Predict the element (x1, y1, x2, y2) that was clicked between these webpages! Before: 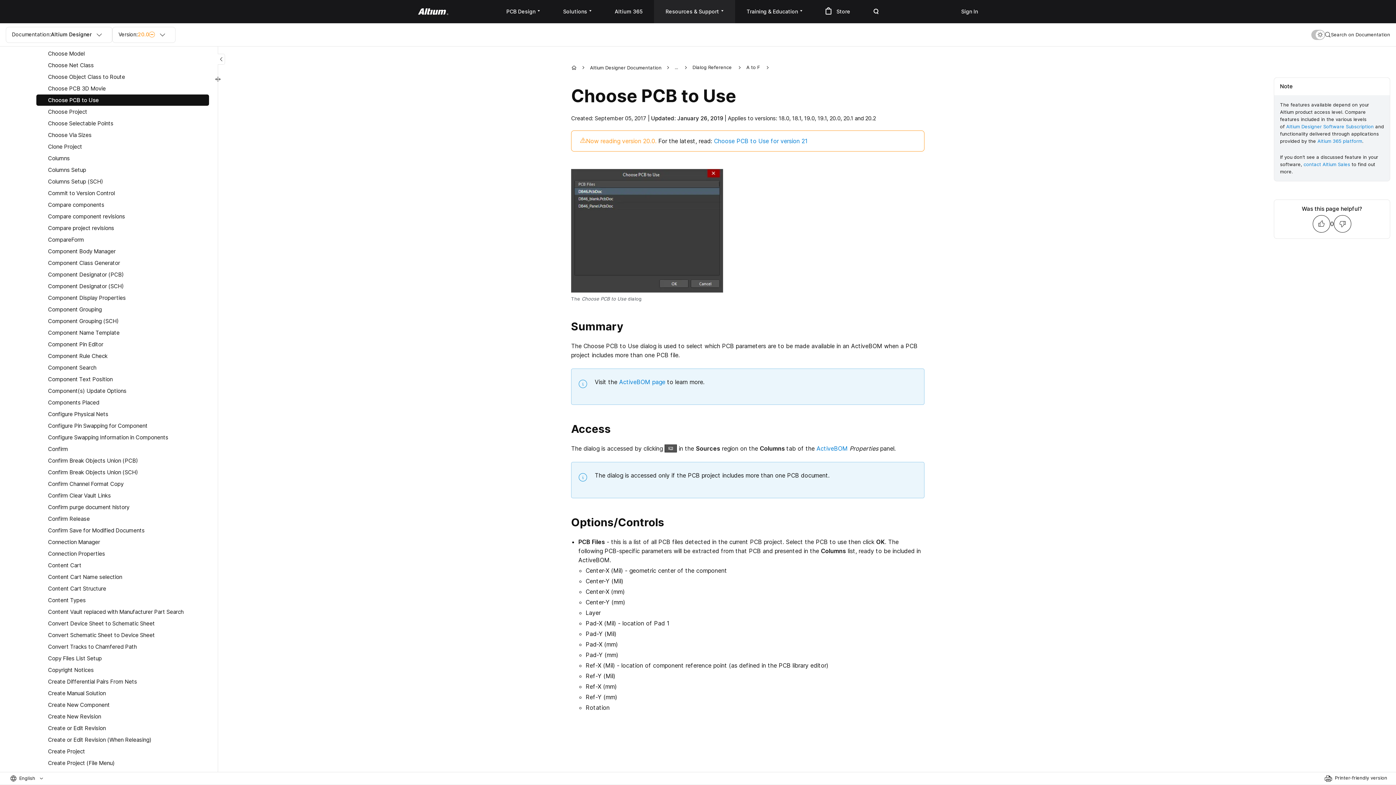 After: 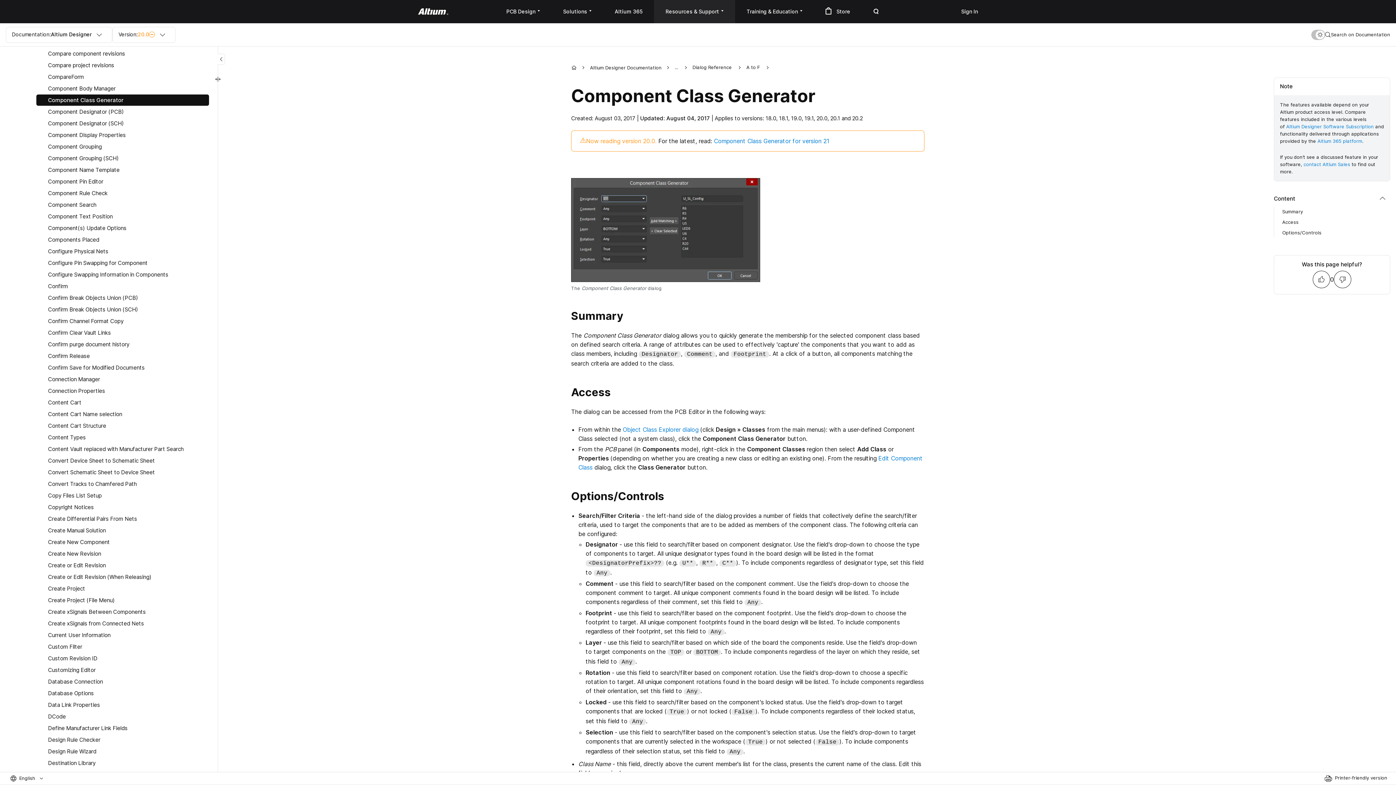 Action: label: Component Class Generator bbox: (36, 257, 209, 268)